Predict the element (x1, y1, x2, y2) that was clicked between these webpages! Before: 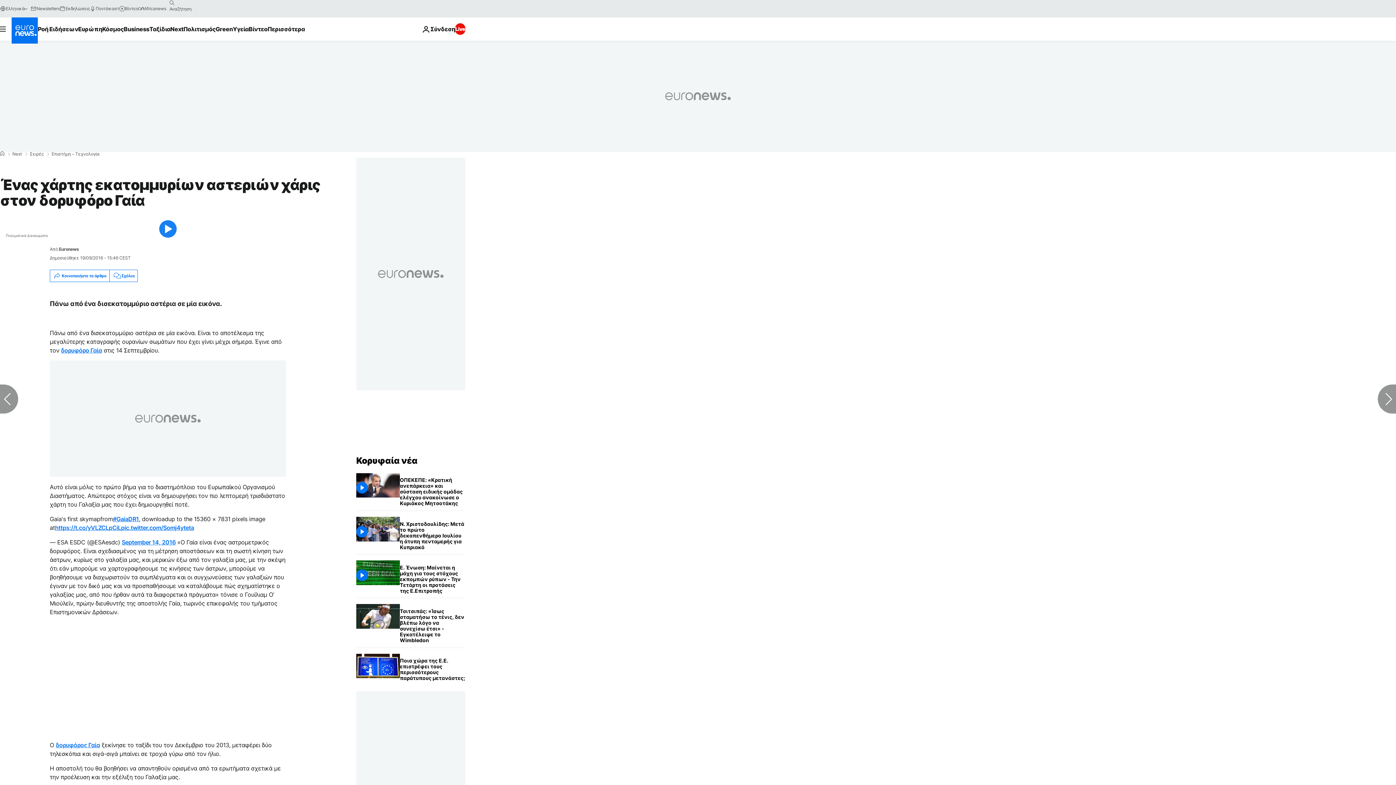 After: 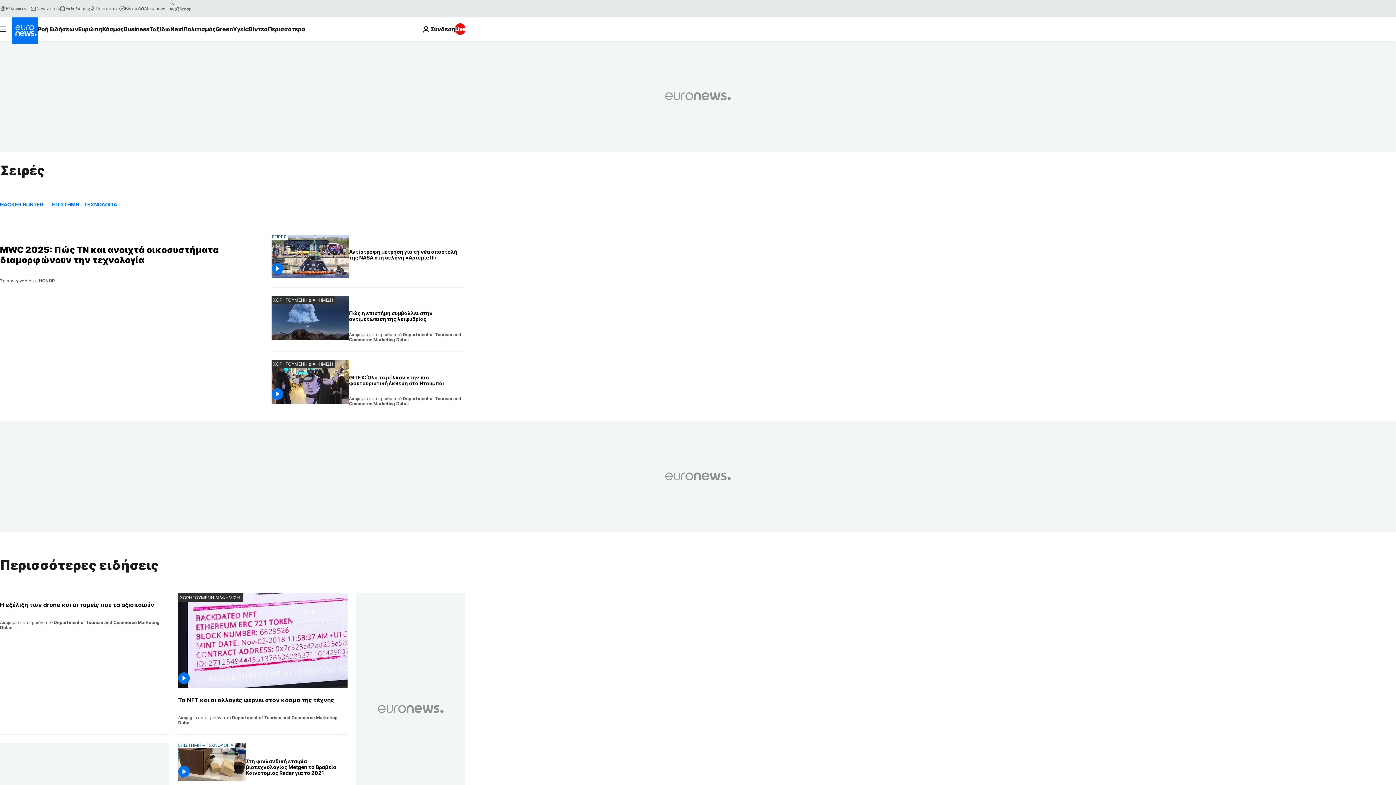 Action: label: Σειρές bbox: (29, 152, 43, 156)